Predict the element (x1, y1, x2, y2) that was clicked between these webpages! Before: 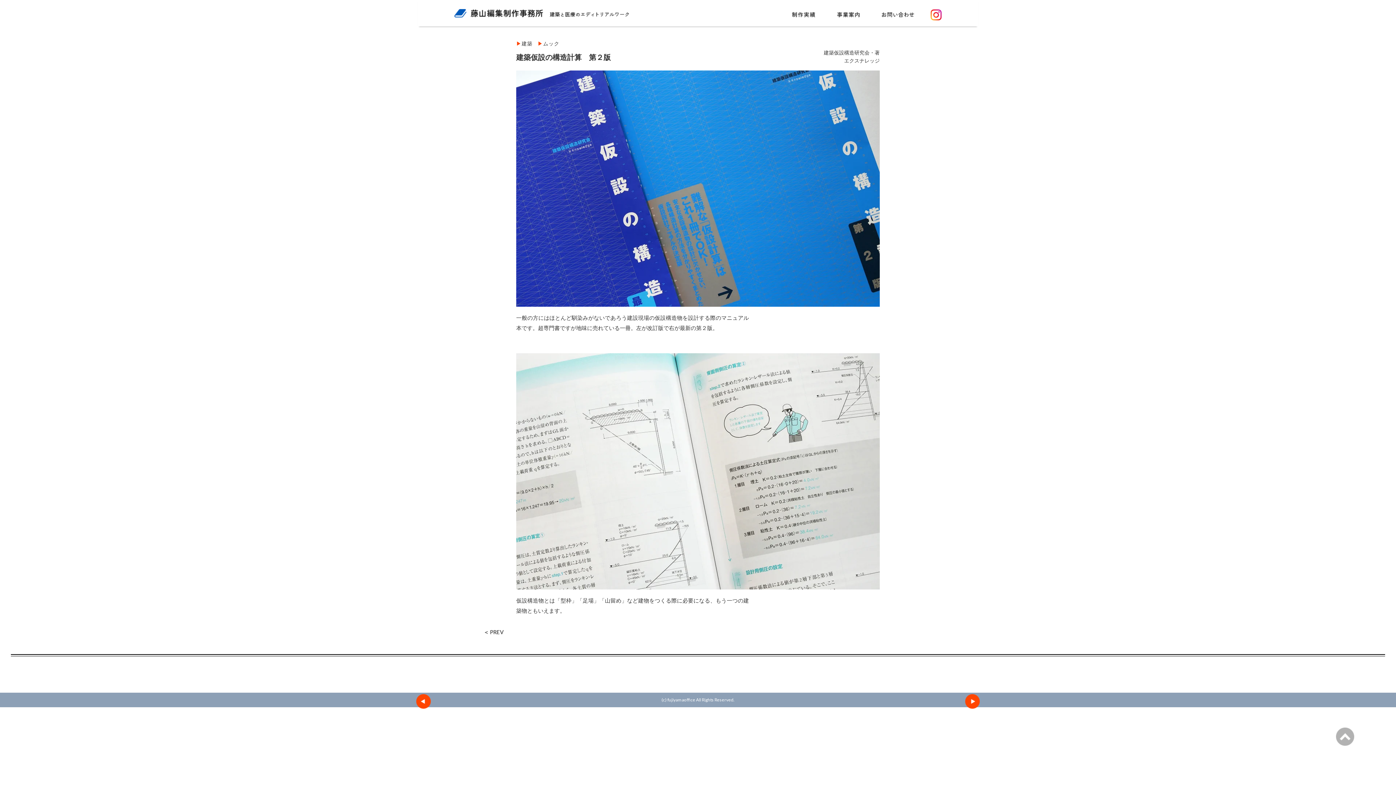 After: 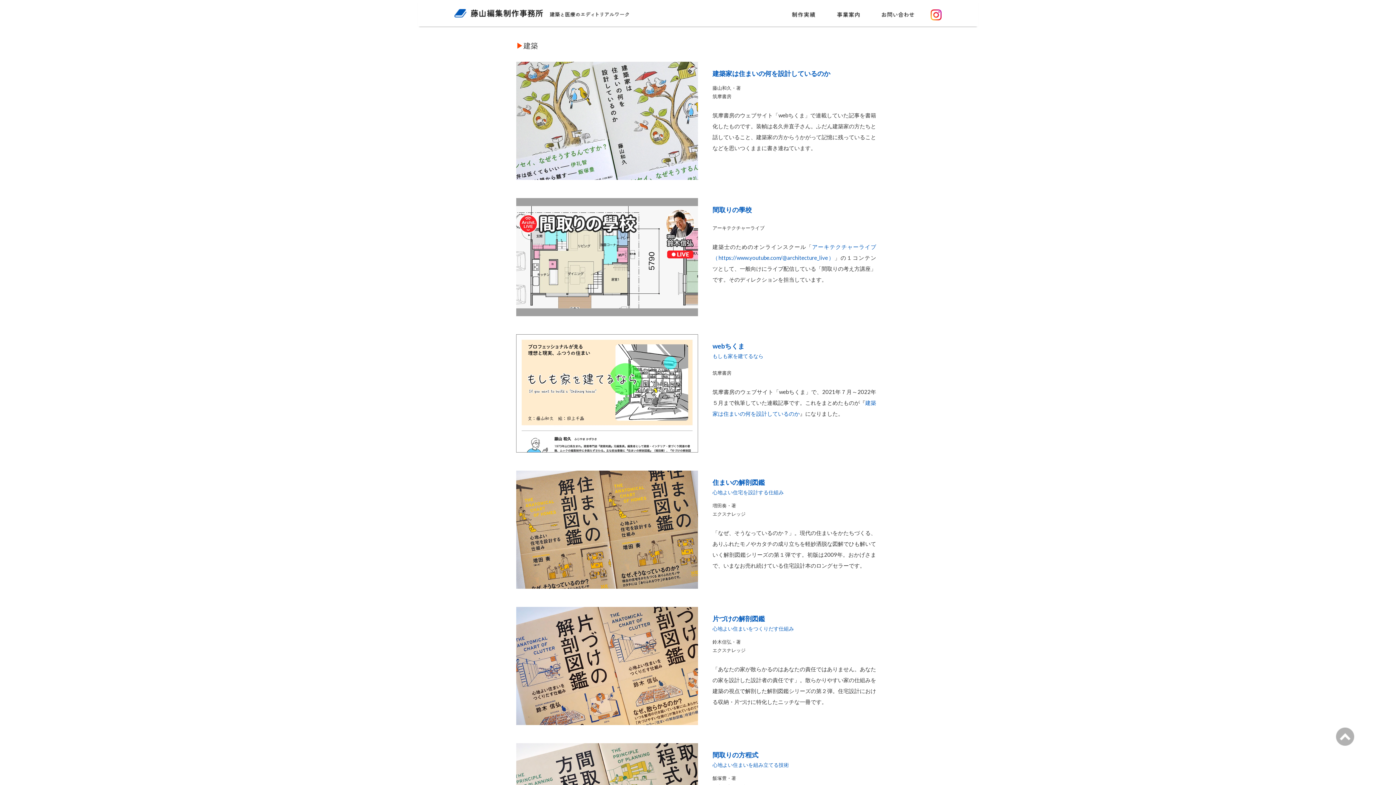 Action: label: 建築 bbox: (516, 40, 532, 46)